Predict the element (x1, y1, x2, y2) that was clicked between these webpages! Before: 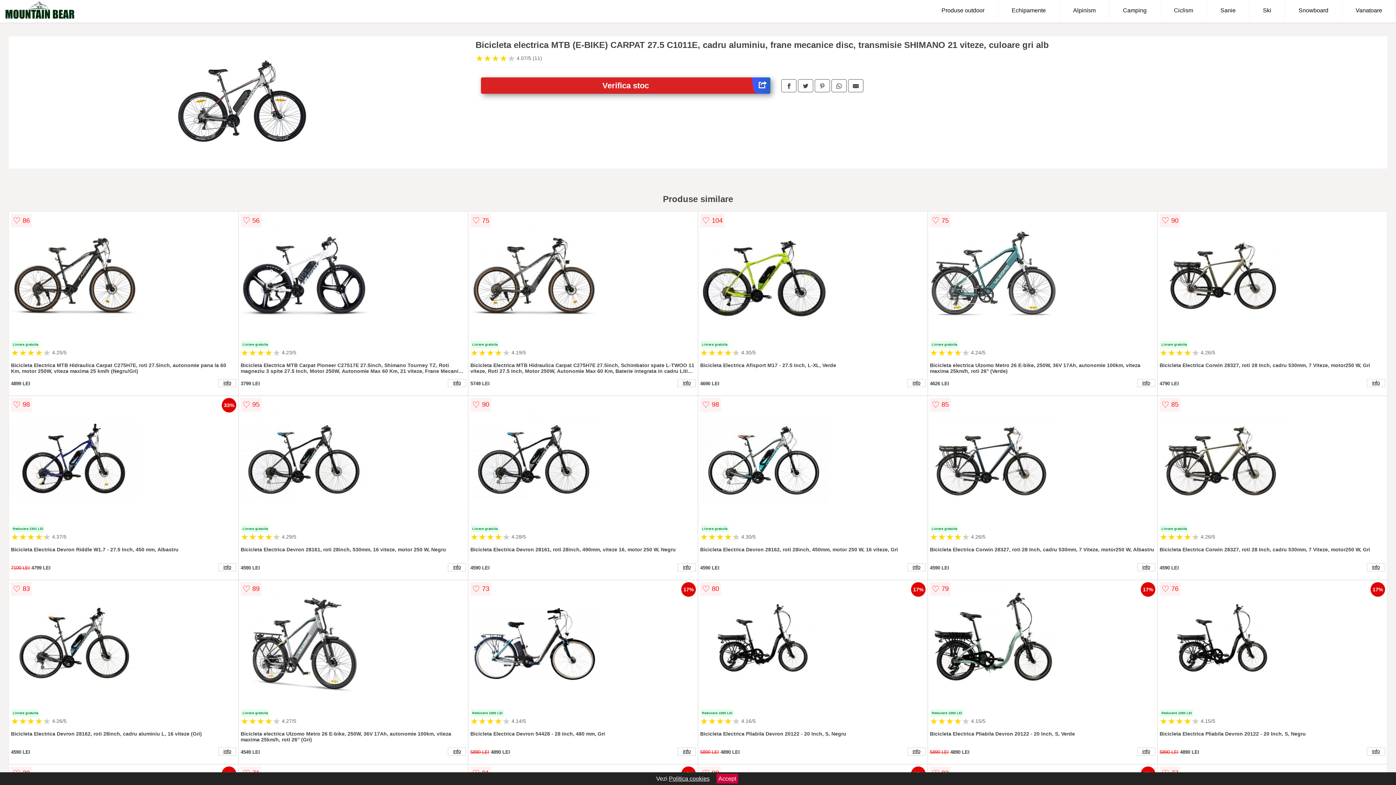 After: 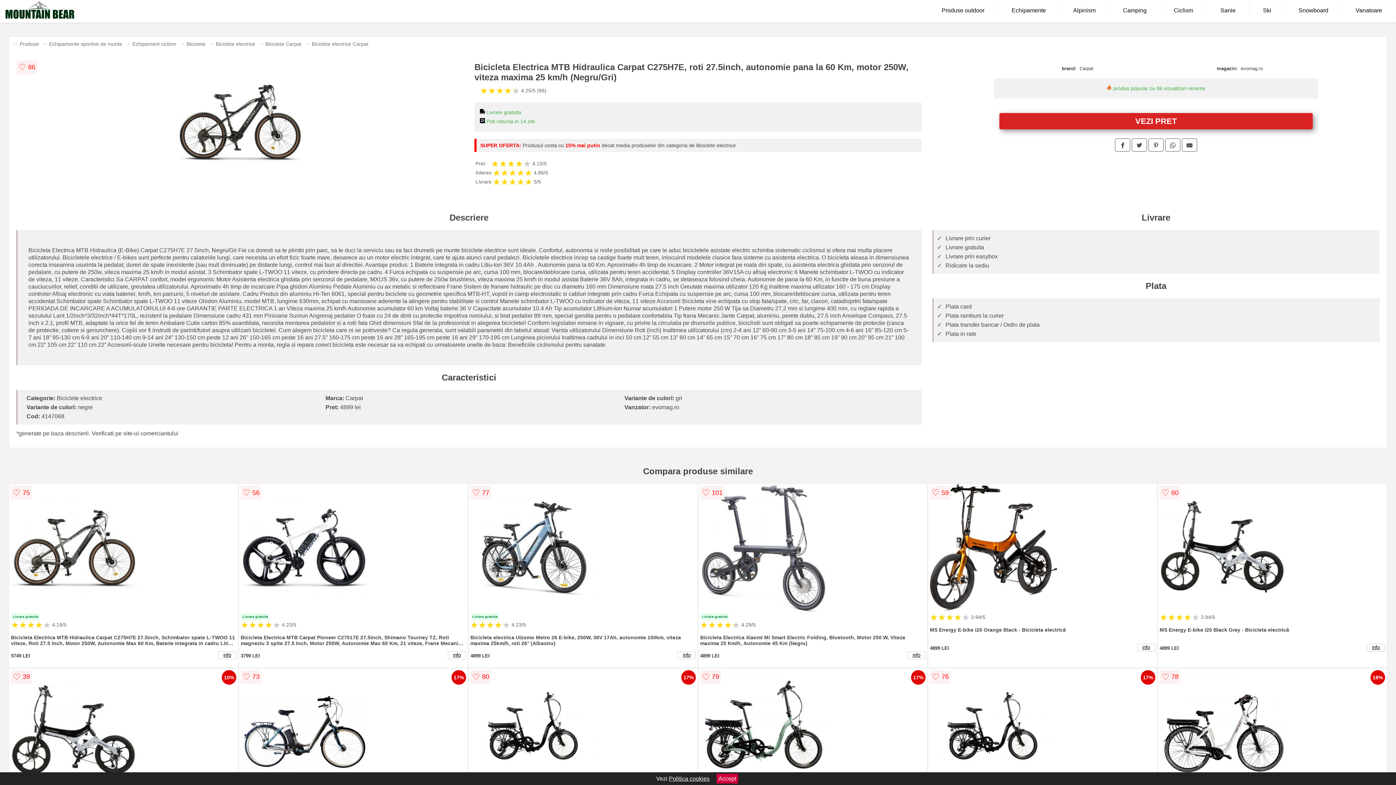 Action: label: info bbox: (218, 379, 236, 387)